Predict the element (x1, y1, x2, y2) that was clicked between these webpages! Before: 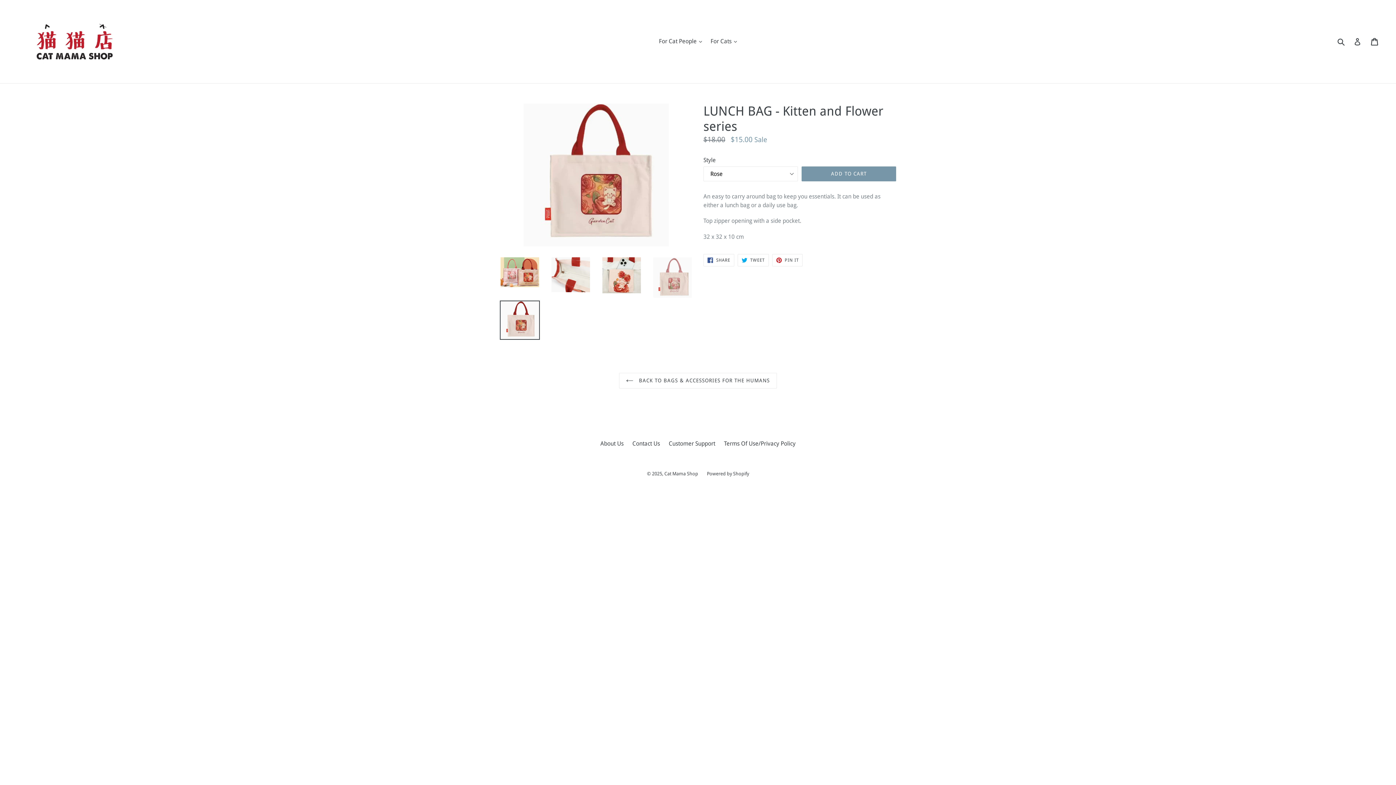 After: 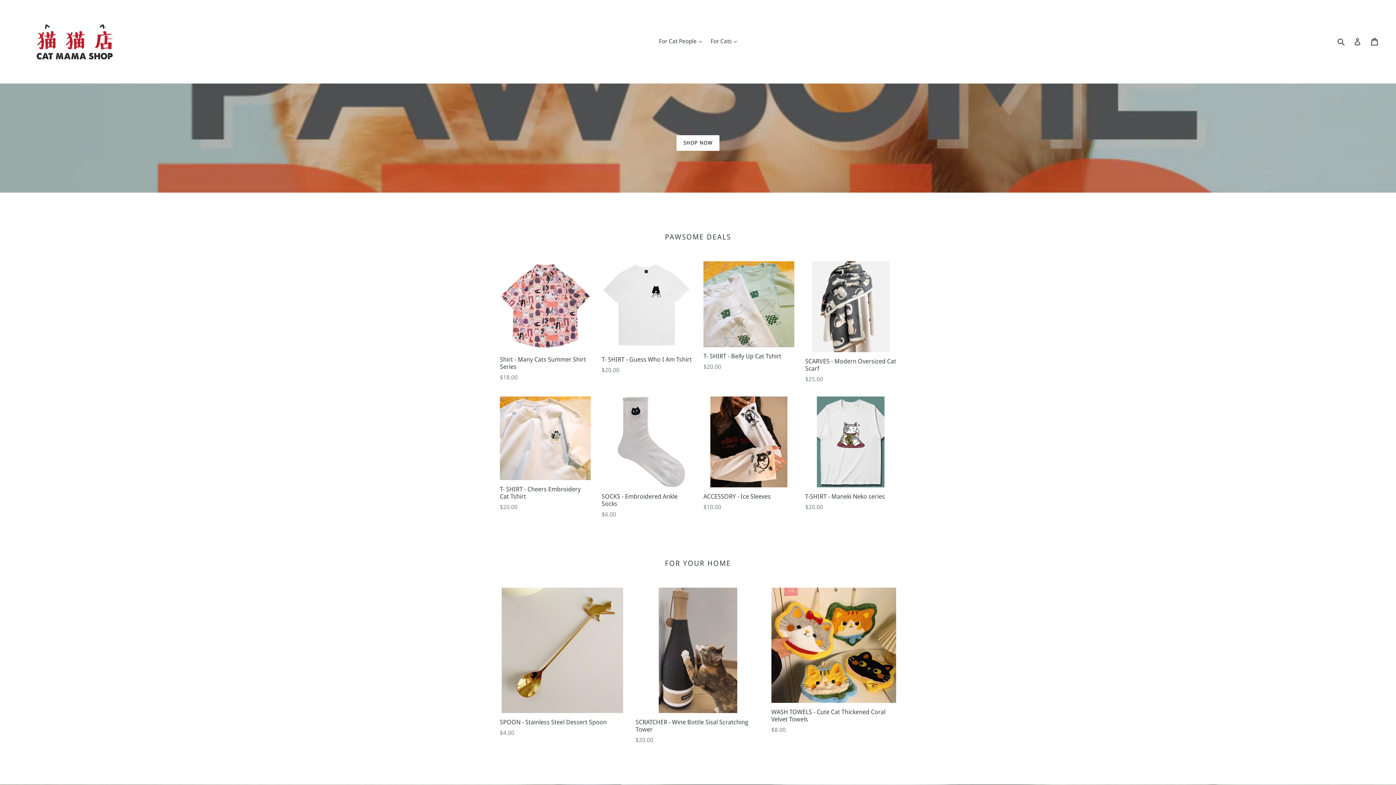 Action: bbox: (664, 471, 698, 476) label: Cat Mama Shop